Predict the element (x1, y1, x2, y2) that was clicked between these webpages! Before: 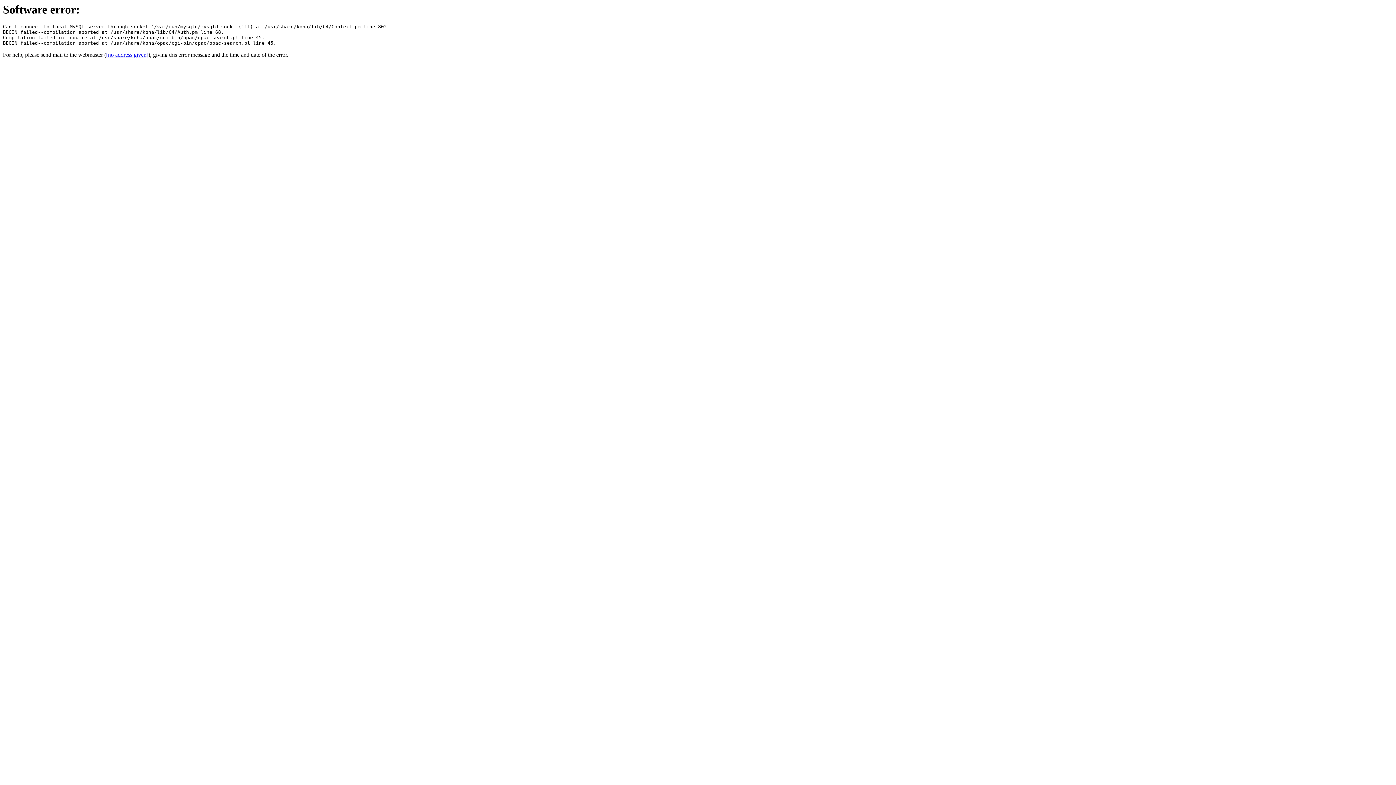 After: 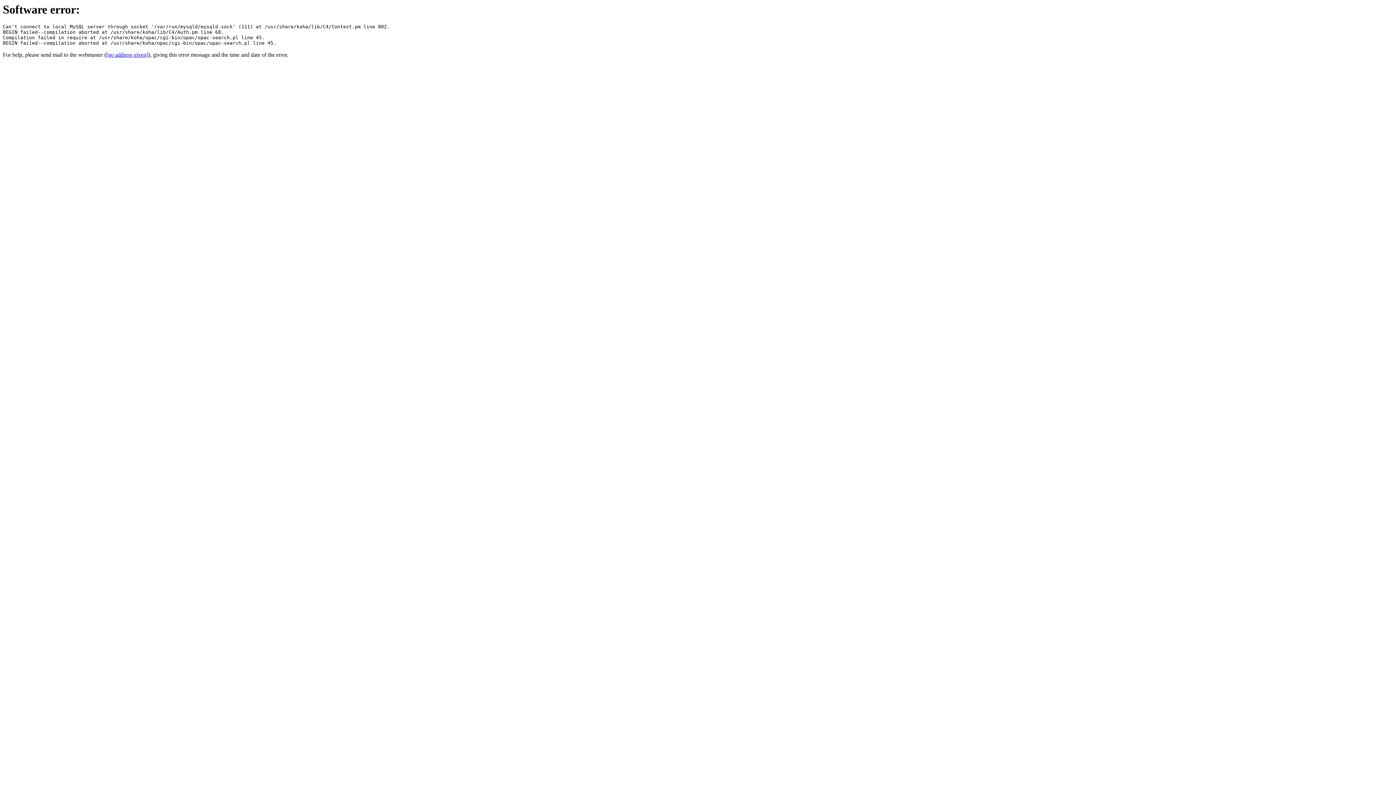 Action: label: [no address given] bbox: (106, 51, 148, 57)